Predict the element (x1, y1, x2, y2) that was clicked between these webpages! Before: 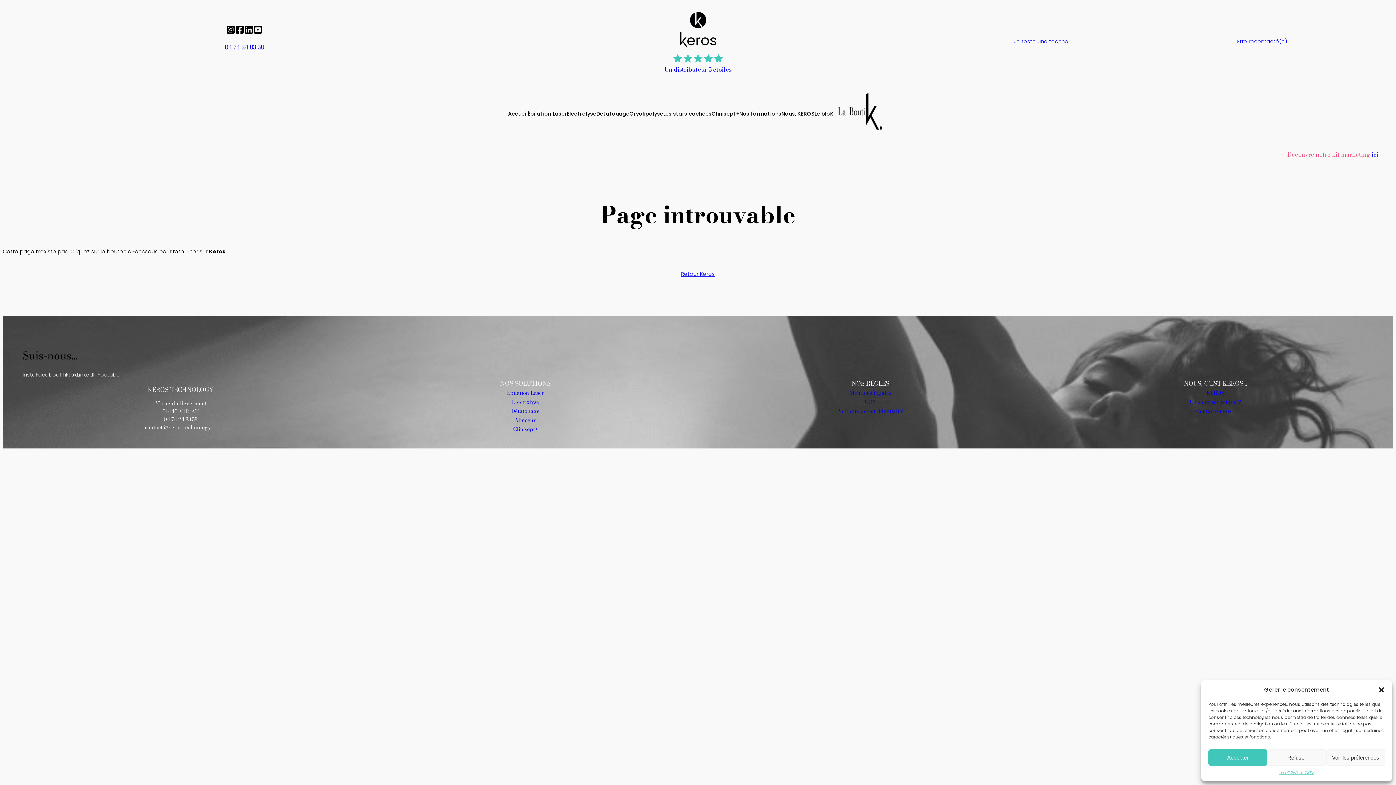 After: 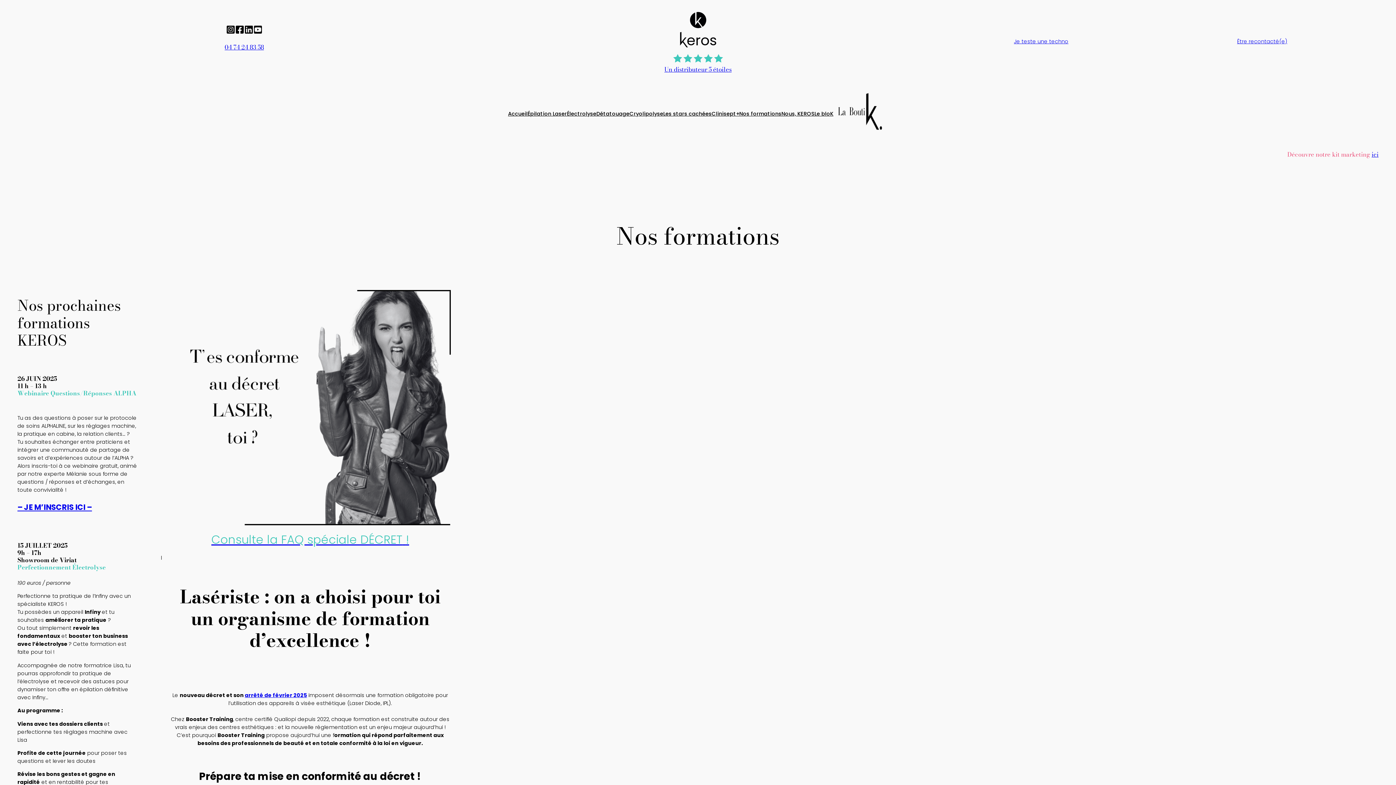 Action: bbox: (739, 109, 781, 117) label: Nos formations